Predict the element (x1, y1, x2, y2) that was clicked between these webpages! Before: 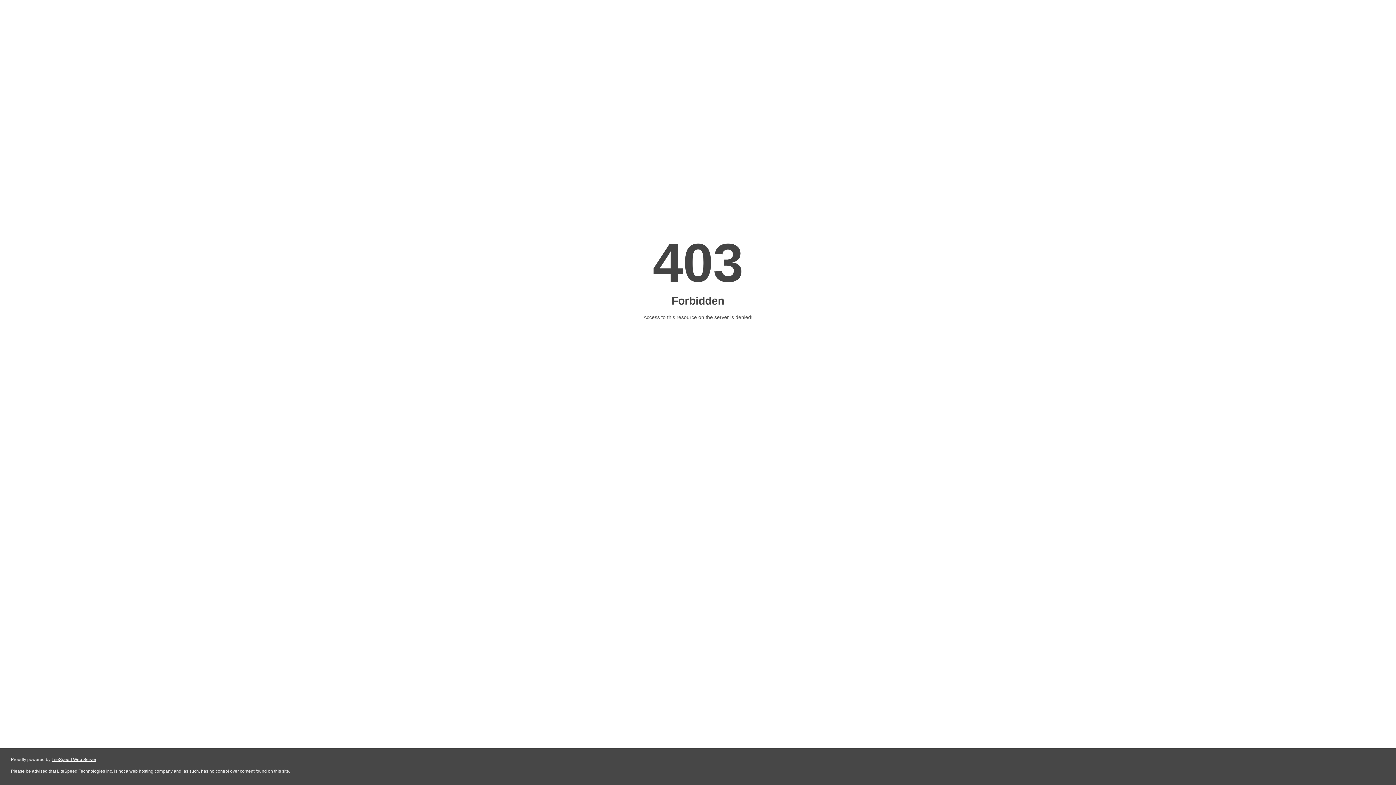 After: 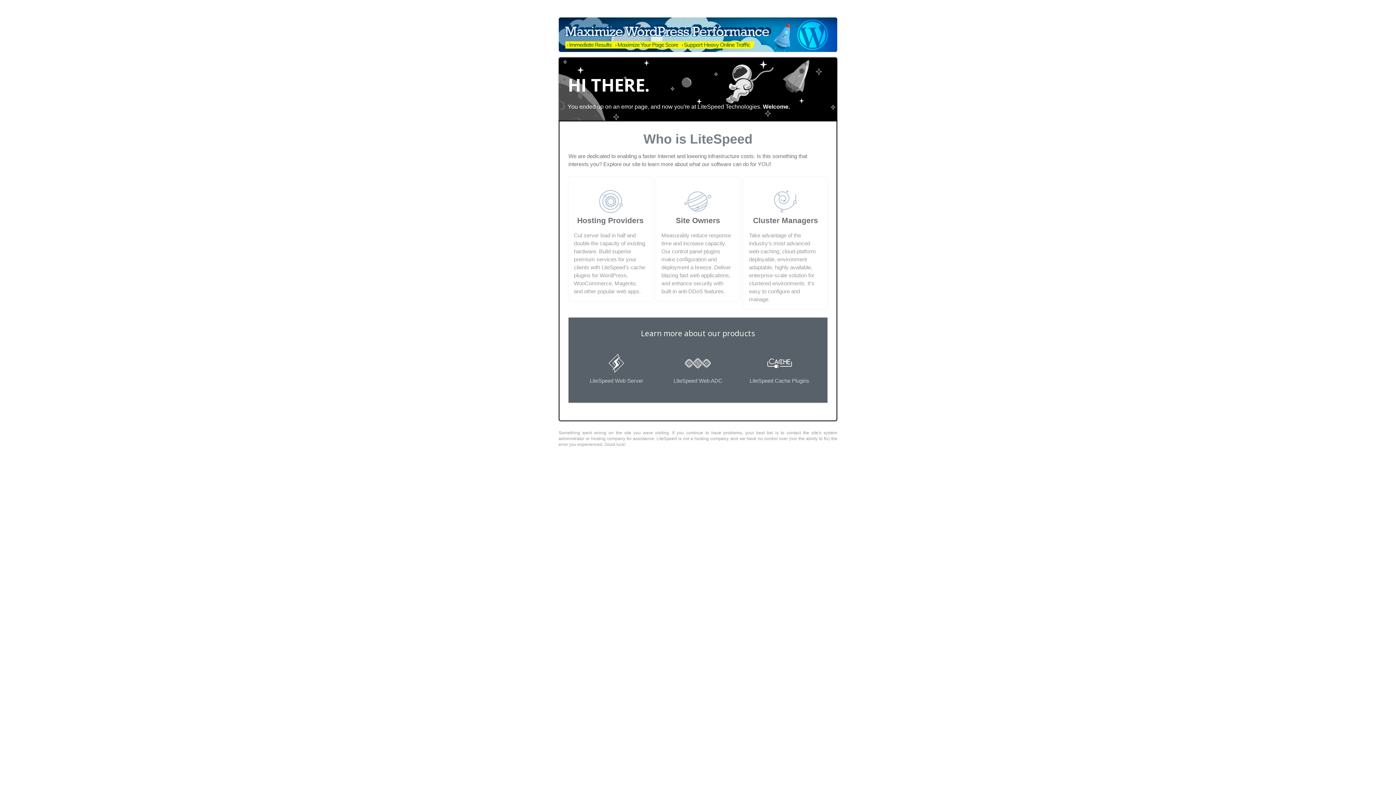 Action: label: LiteSpeed Web Server bbox: (51, 757, 96, 762)